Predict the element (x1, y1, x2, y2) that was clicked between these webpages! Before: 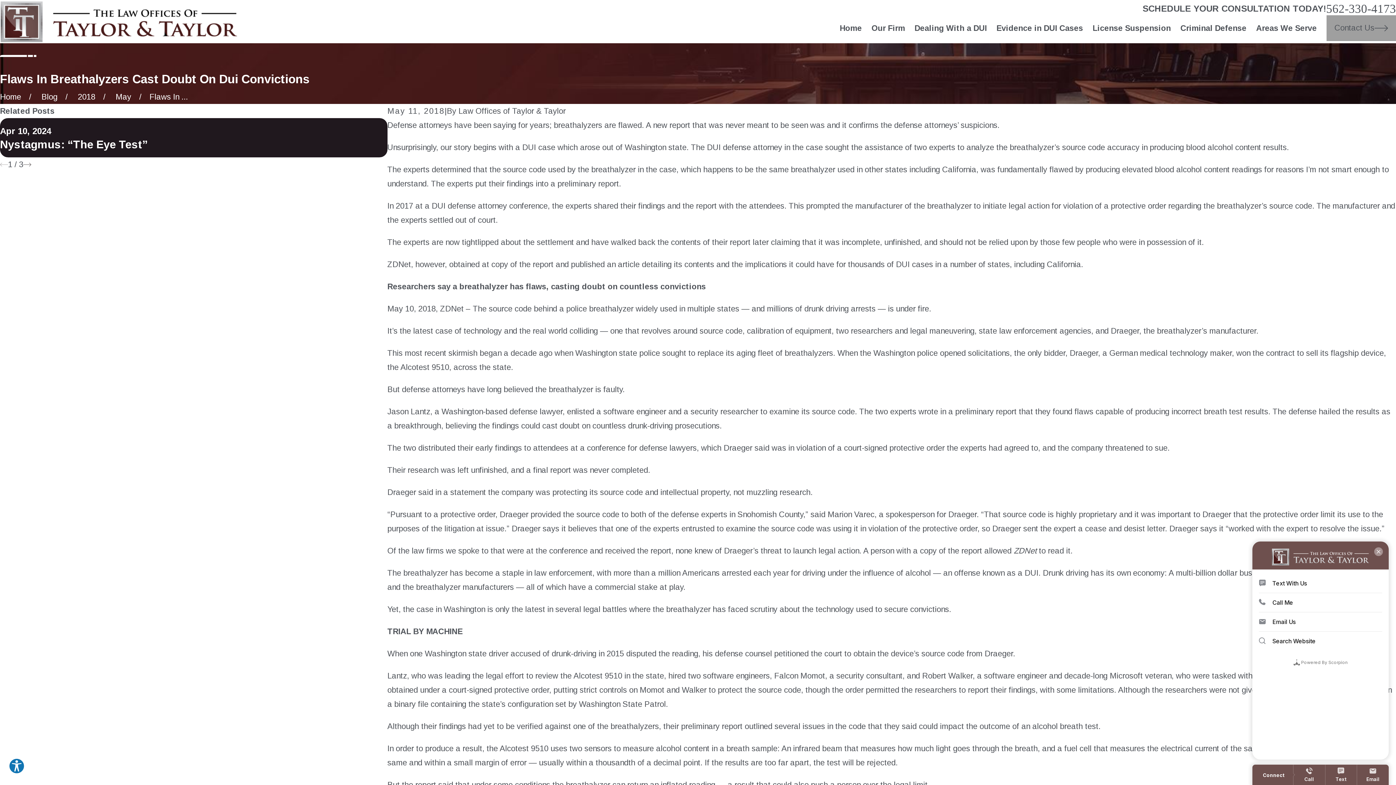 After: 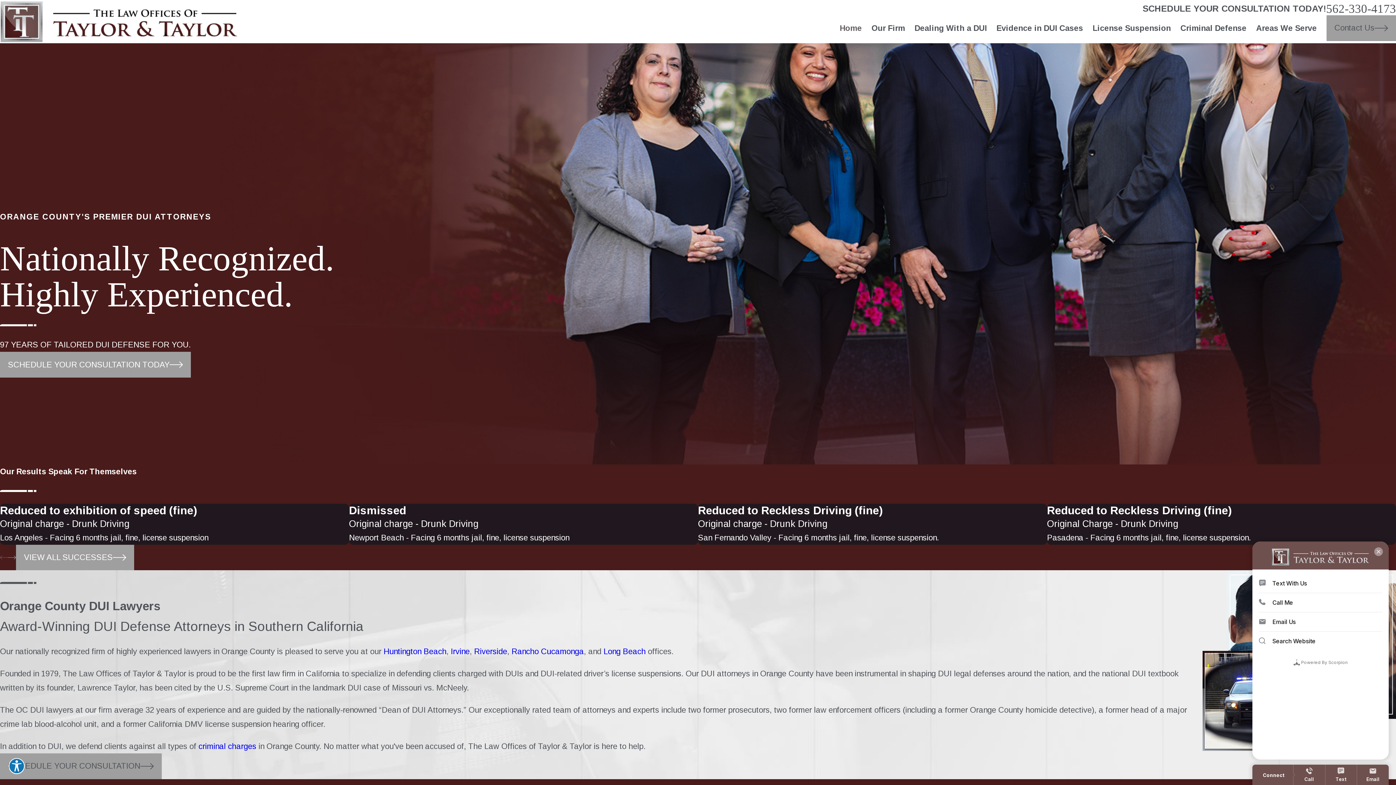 Action: bbox: (0, 92, 21, 101) label: Go Home